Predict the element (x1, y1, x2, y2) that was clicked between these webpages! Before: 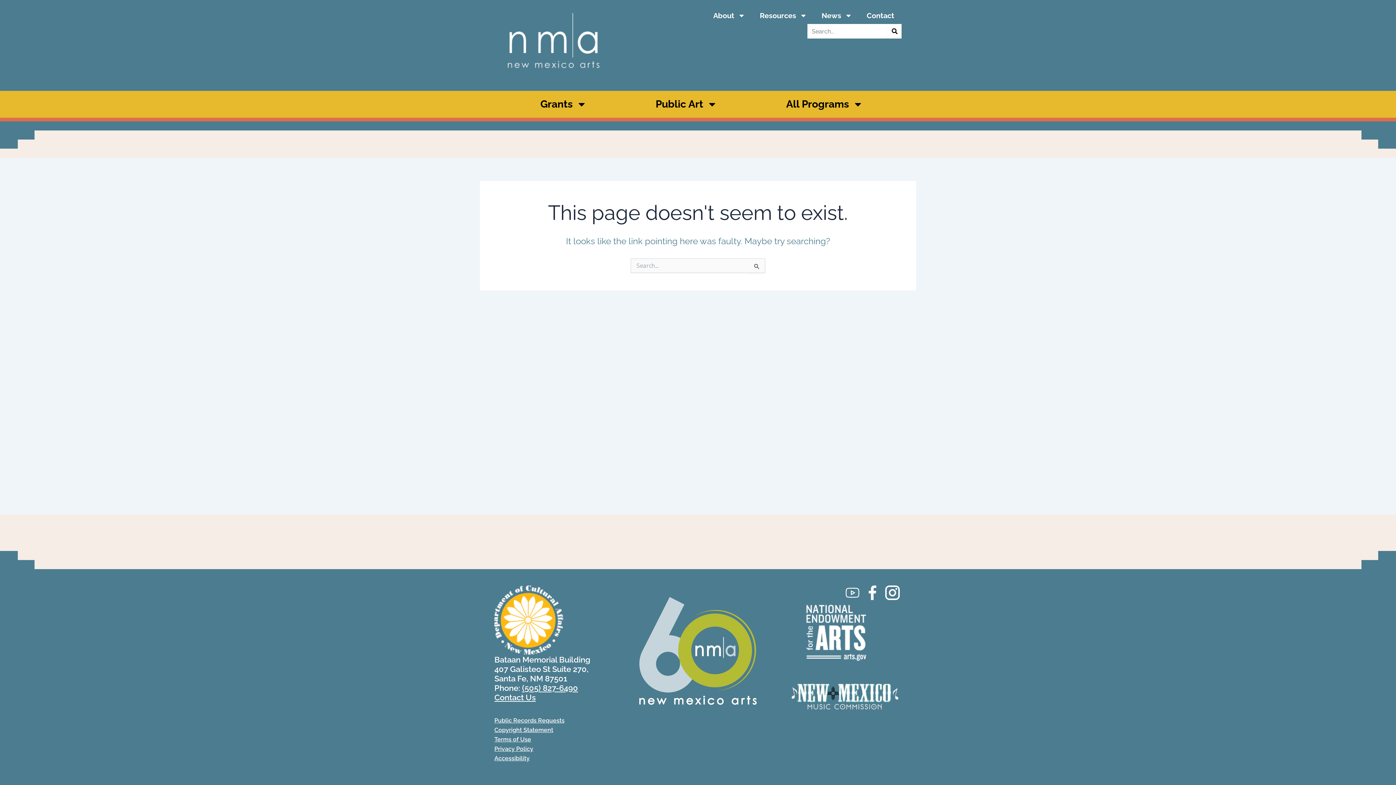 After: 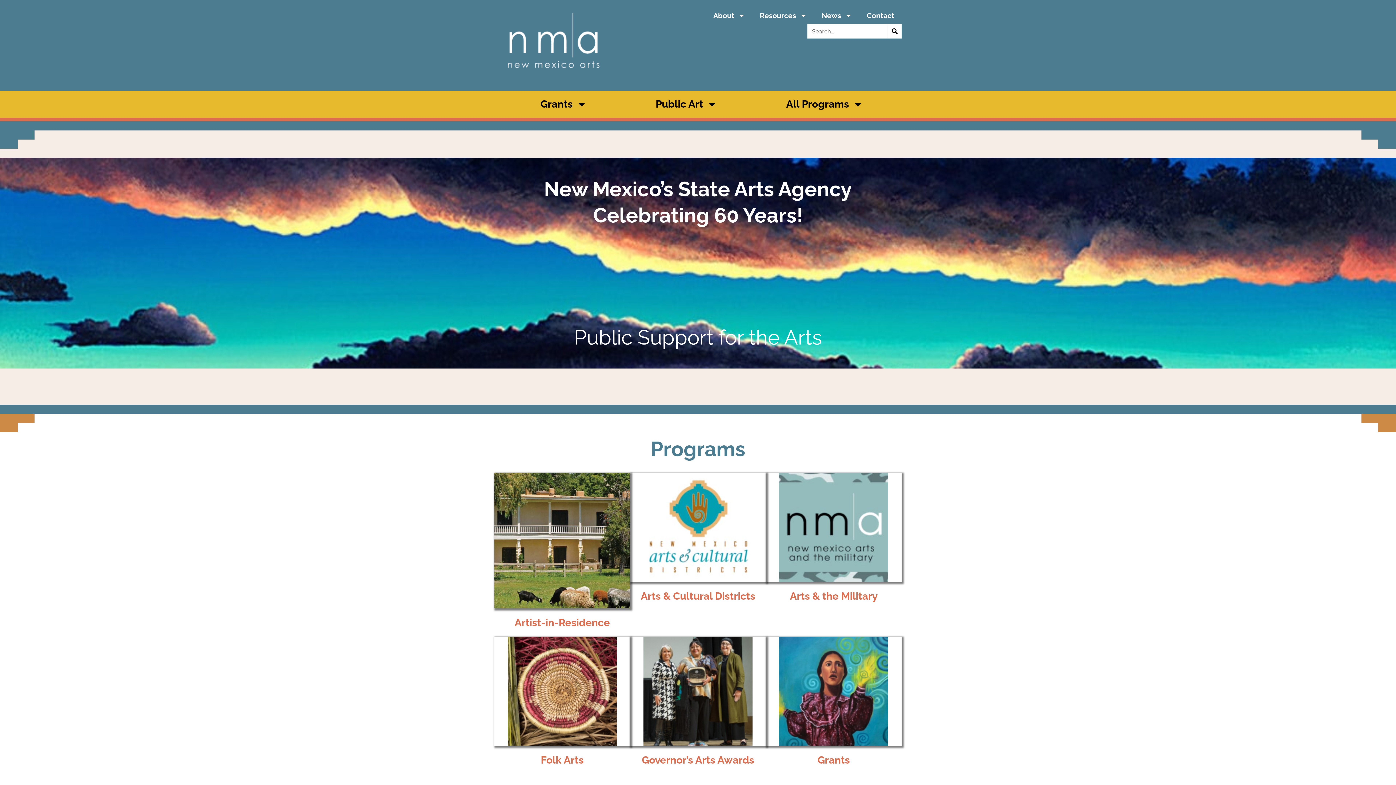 Action: bbox: (494, 7, 612, 83)